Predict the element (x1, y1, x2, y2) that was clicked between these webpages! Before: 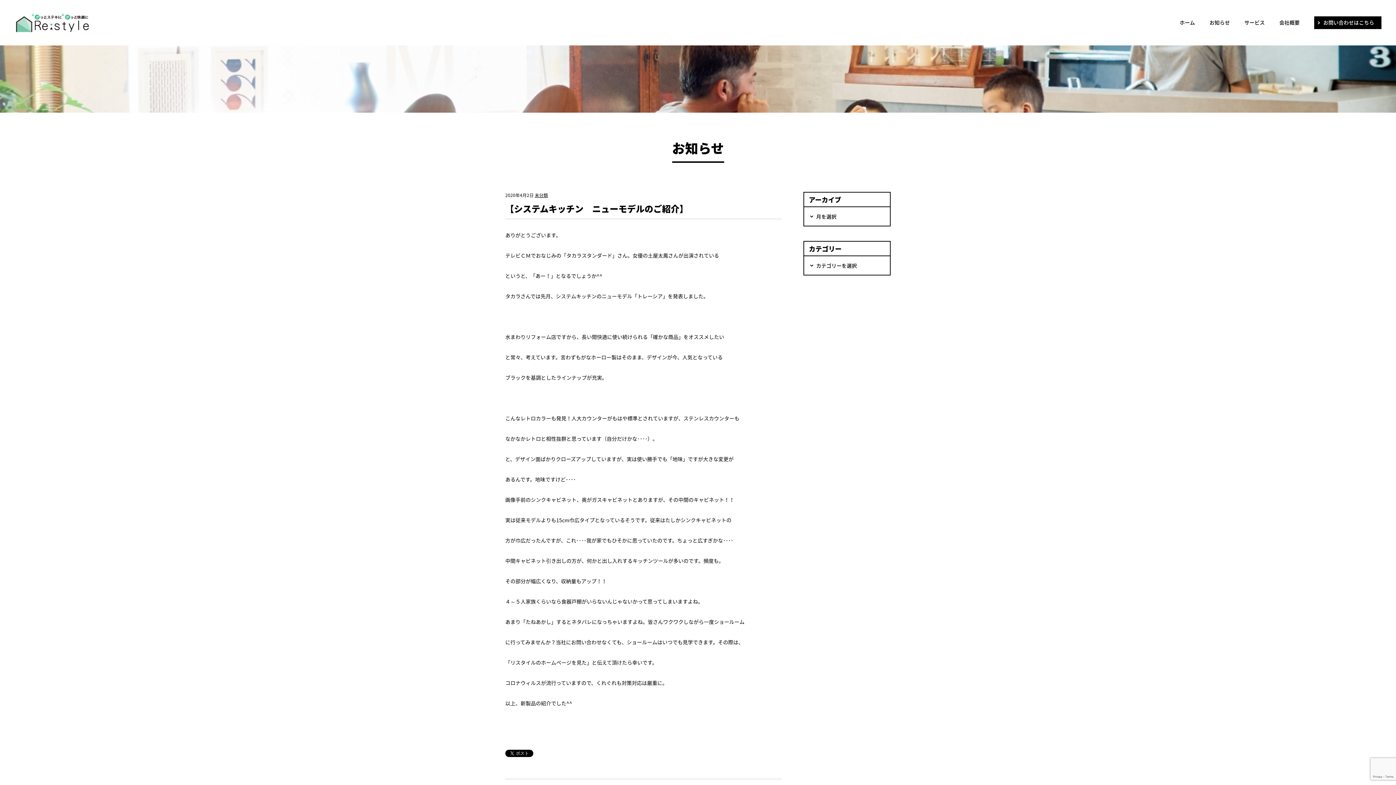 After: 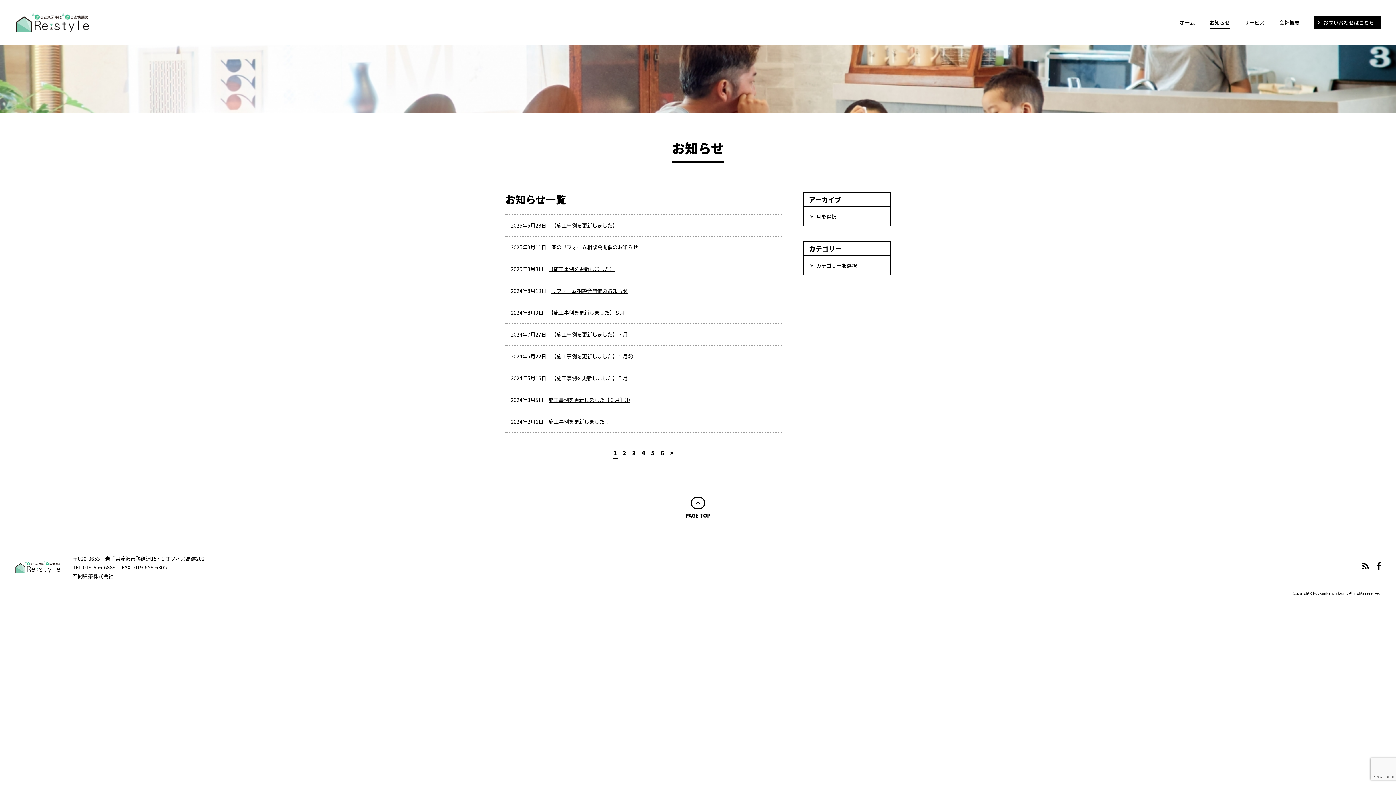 Action: label: お知らせ bbox: (1209, 16, 1230, 29)